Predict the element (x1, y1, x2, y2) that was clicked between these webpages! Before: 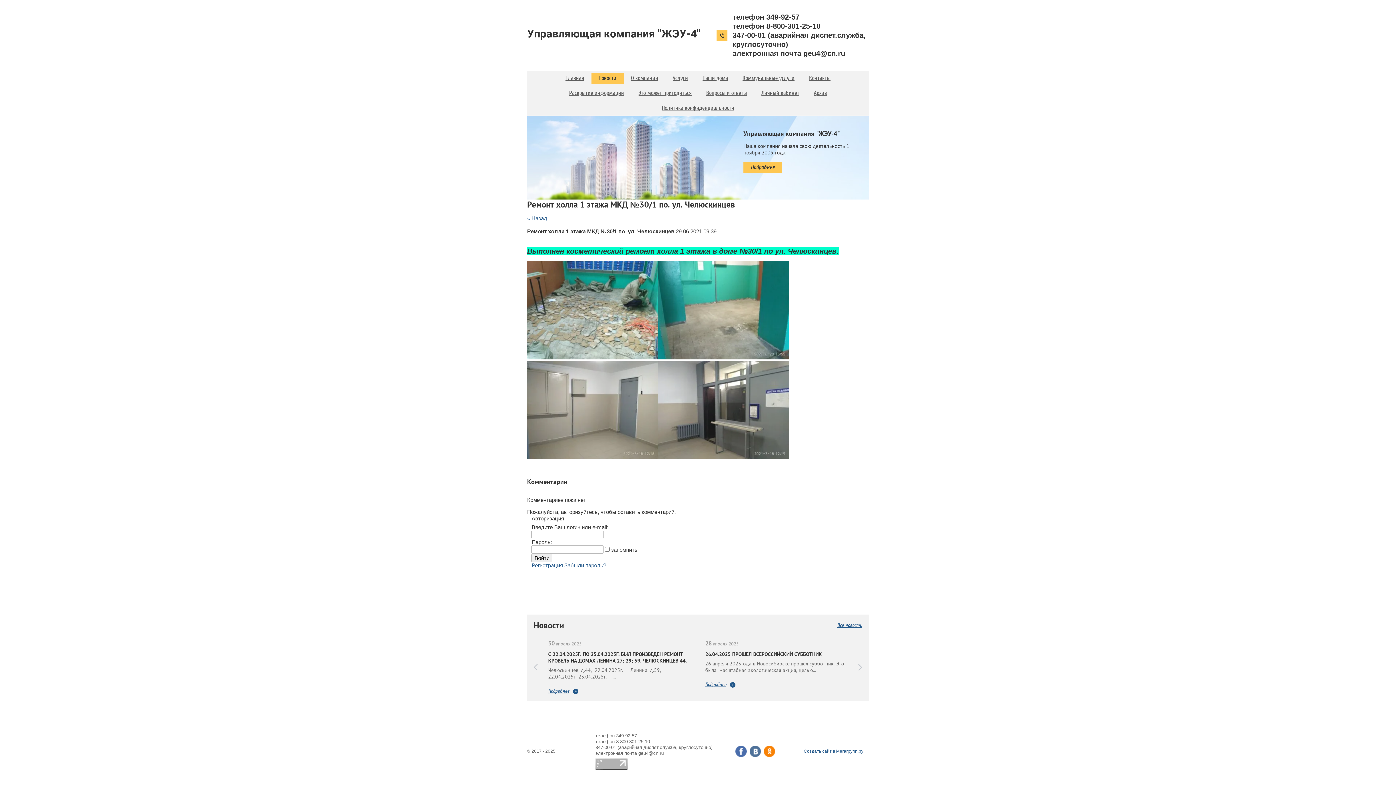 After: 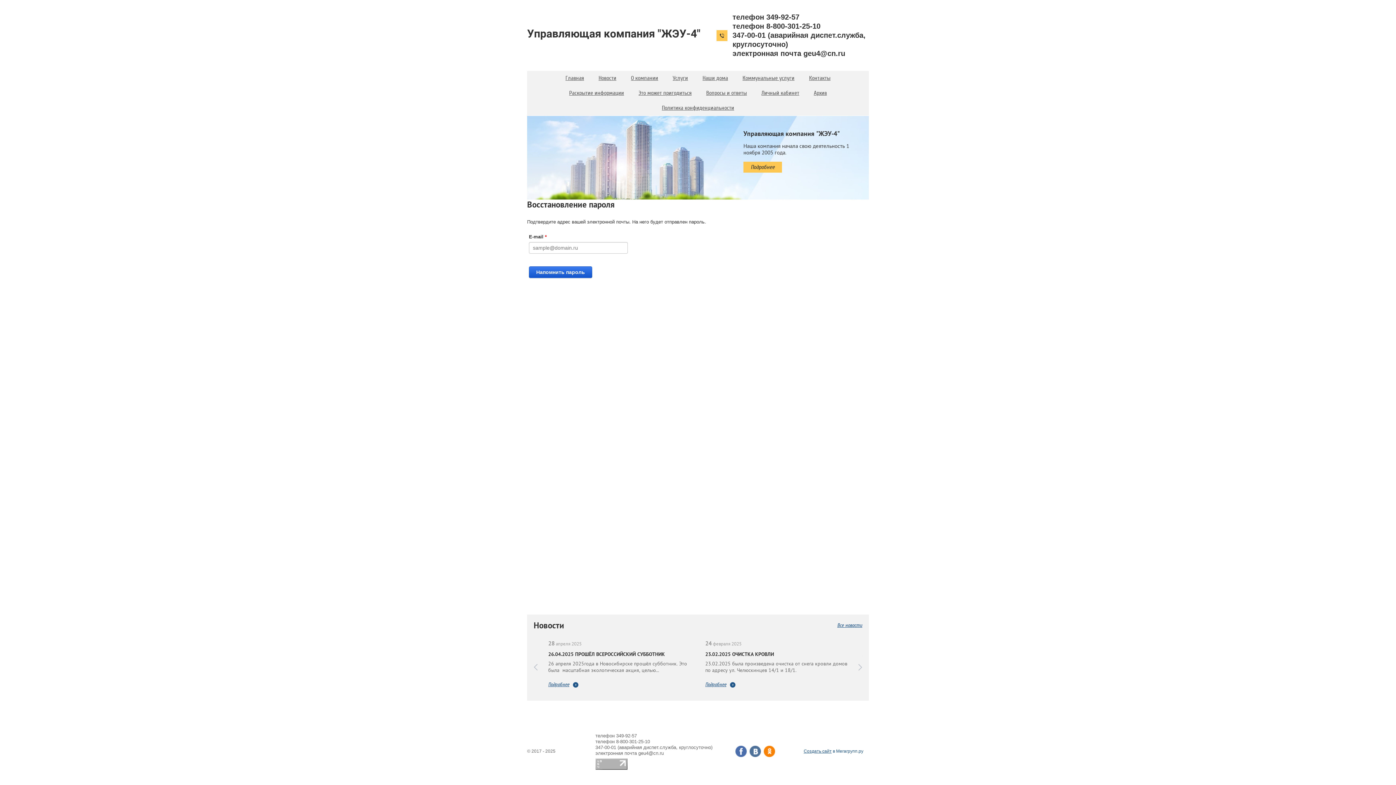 Action: bbox: (564, 562, 606, 568) label: Забыли пароль?